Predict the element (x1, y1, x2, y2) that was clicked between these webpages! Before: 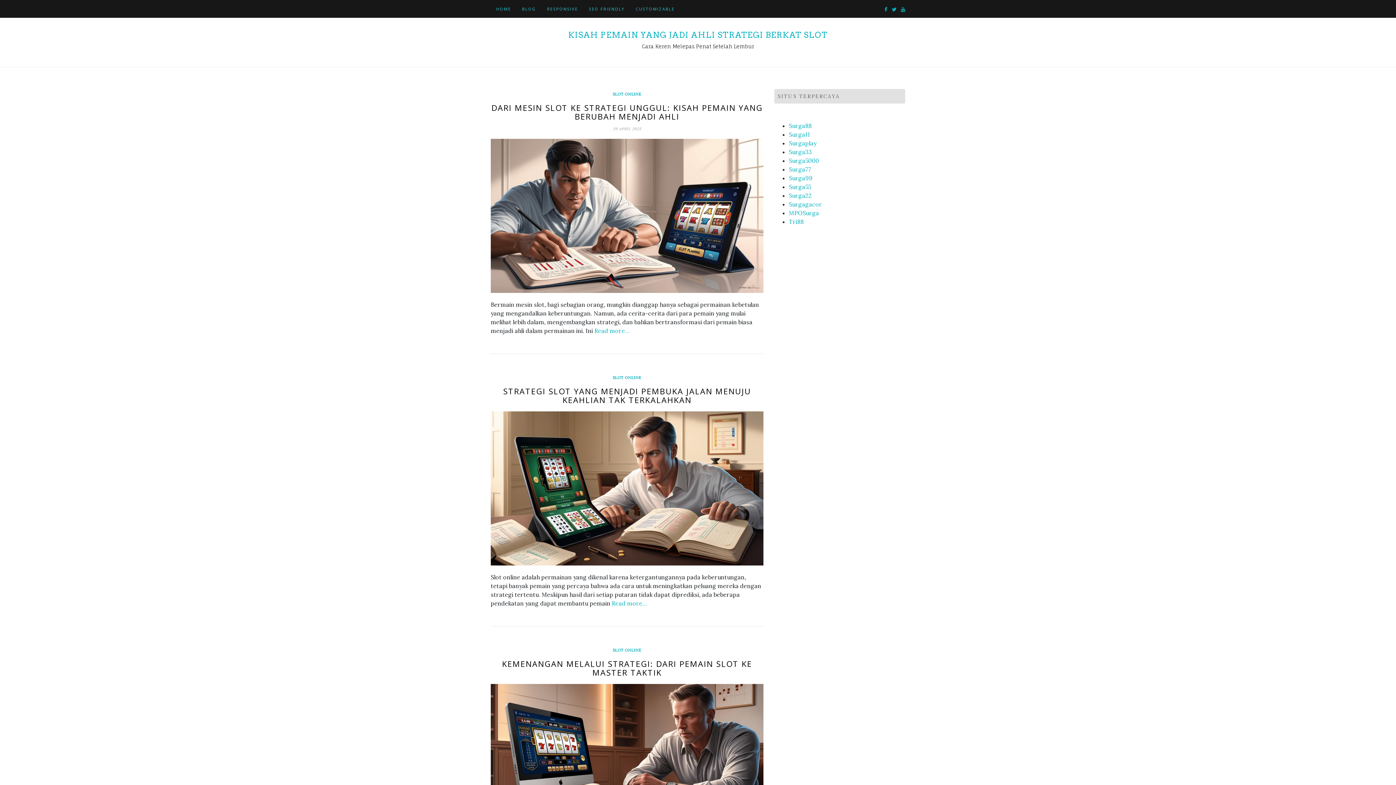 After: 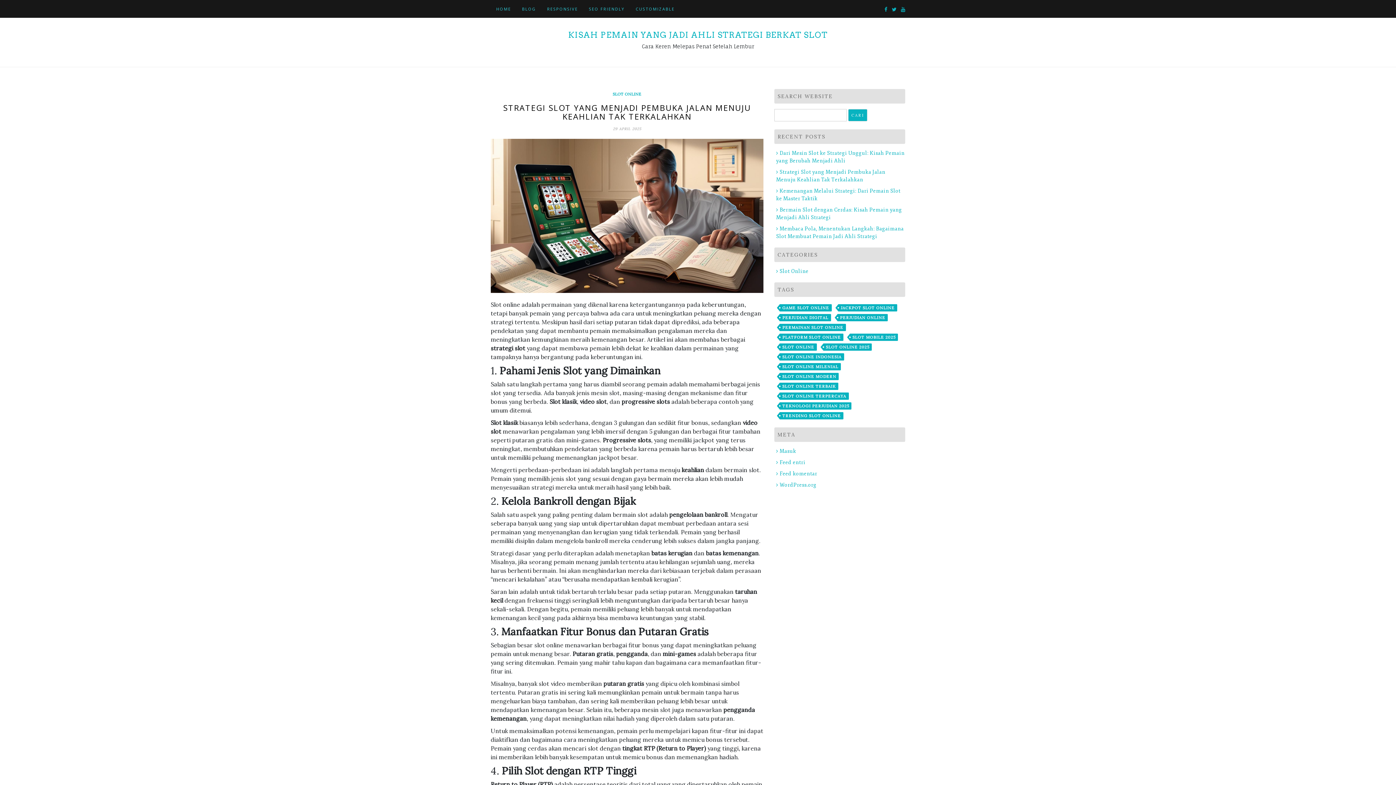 Action: bbox: (490, 411, 763, 565)